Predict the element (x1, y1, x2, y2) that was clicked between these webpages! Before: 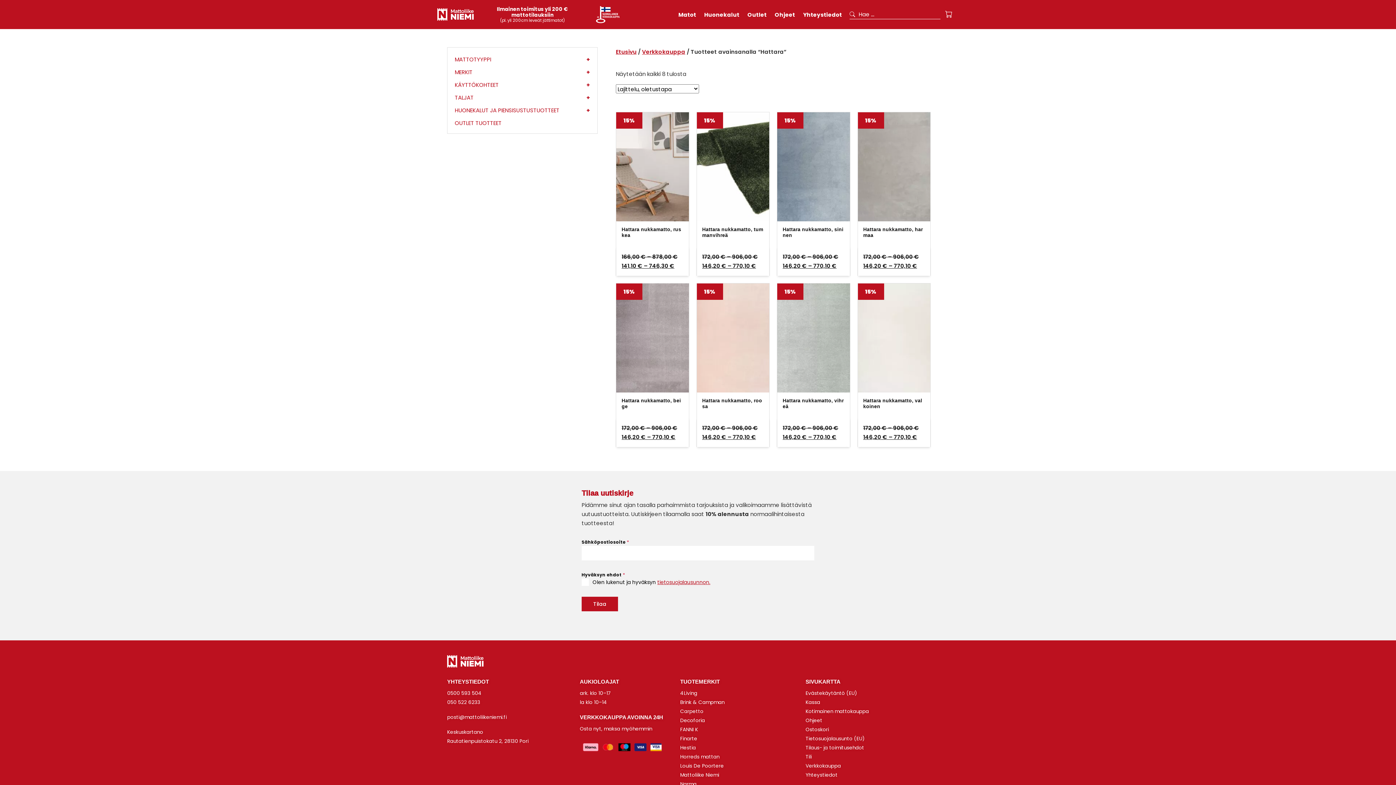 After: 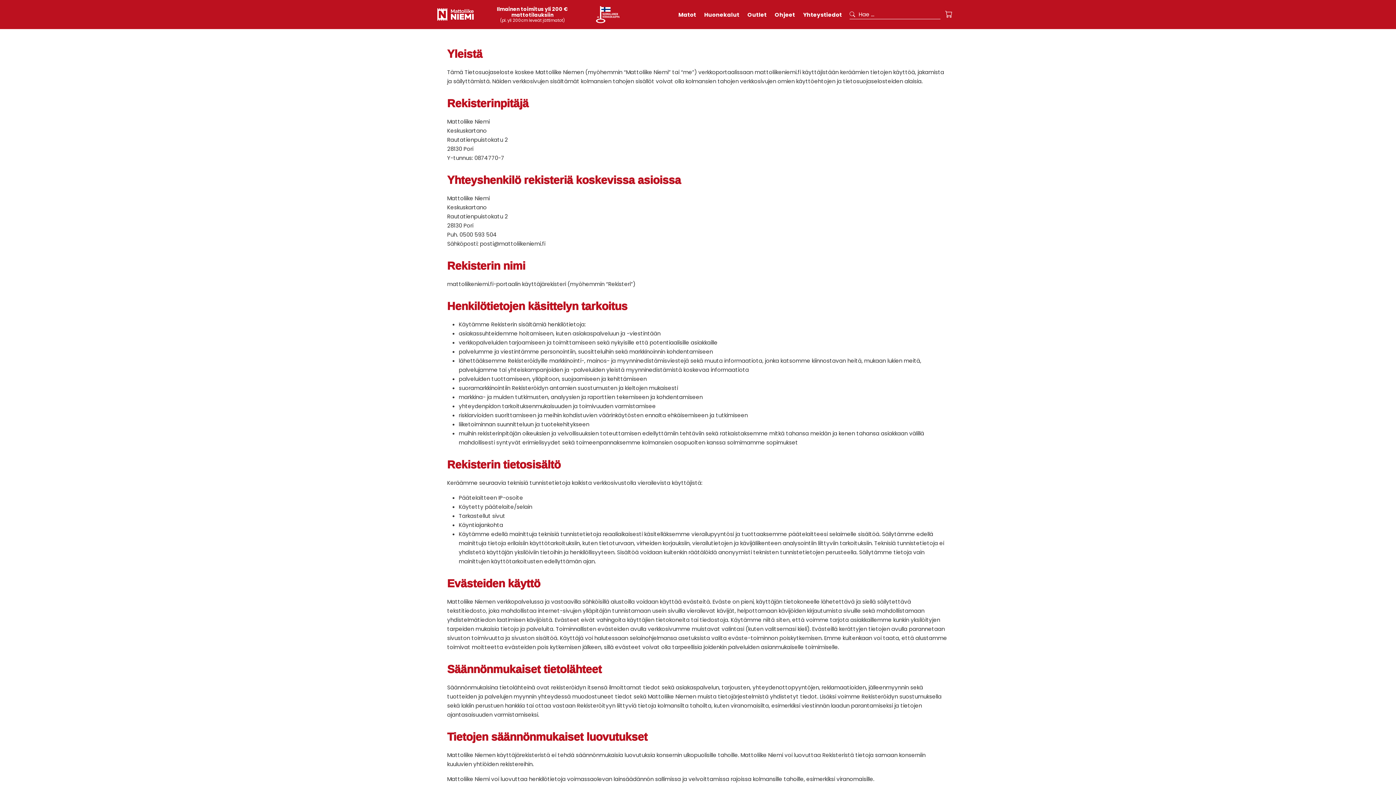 Action: bbox: (805, 735, 865, 742) label: Tietosuojalausunto (EU)